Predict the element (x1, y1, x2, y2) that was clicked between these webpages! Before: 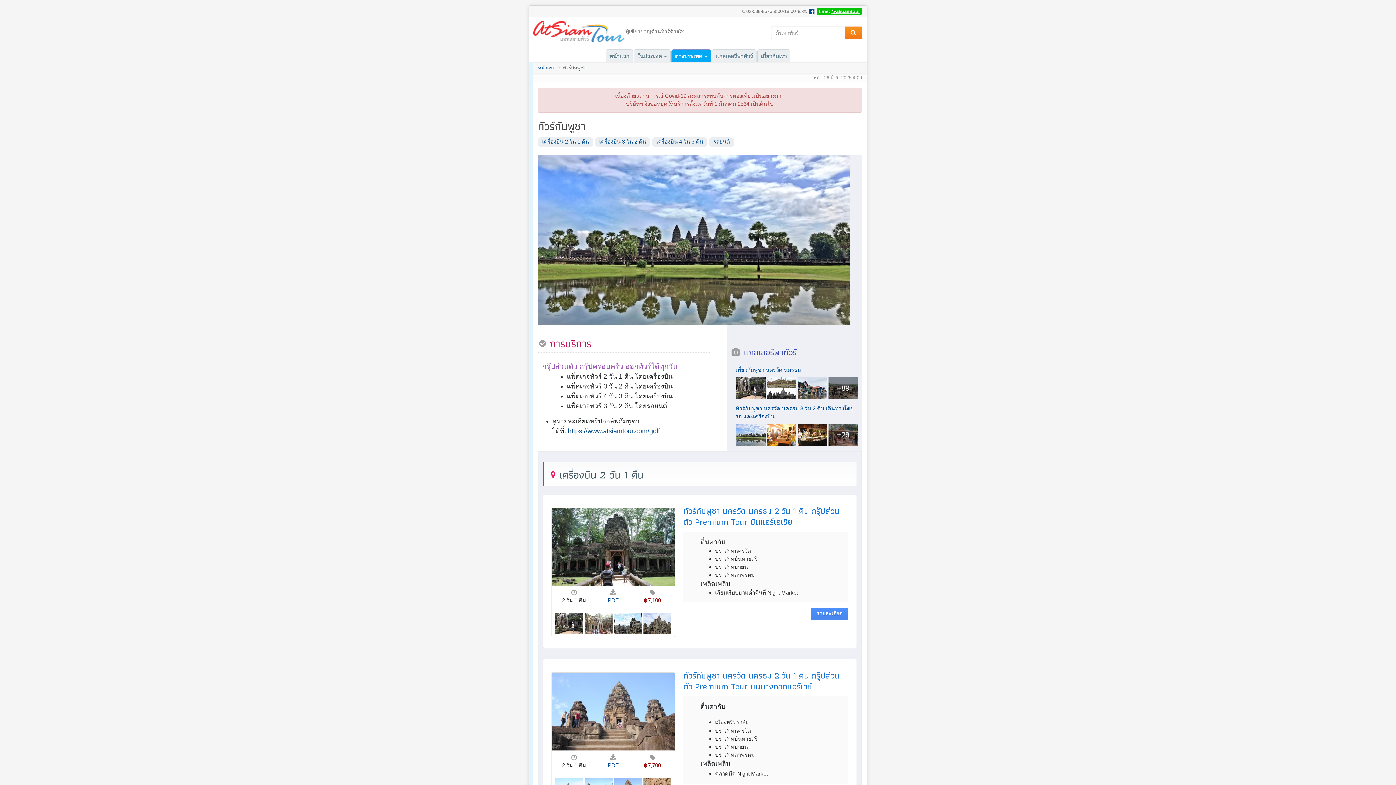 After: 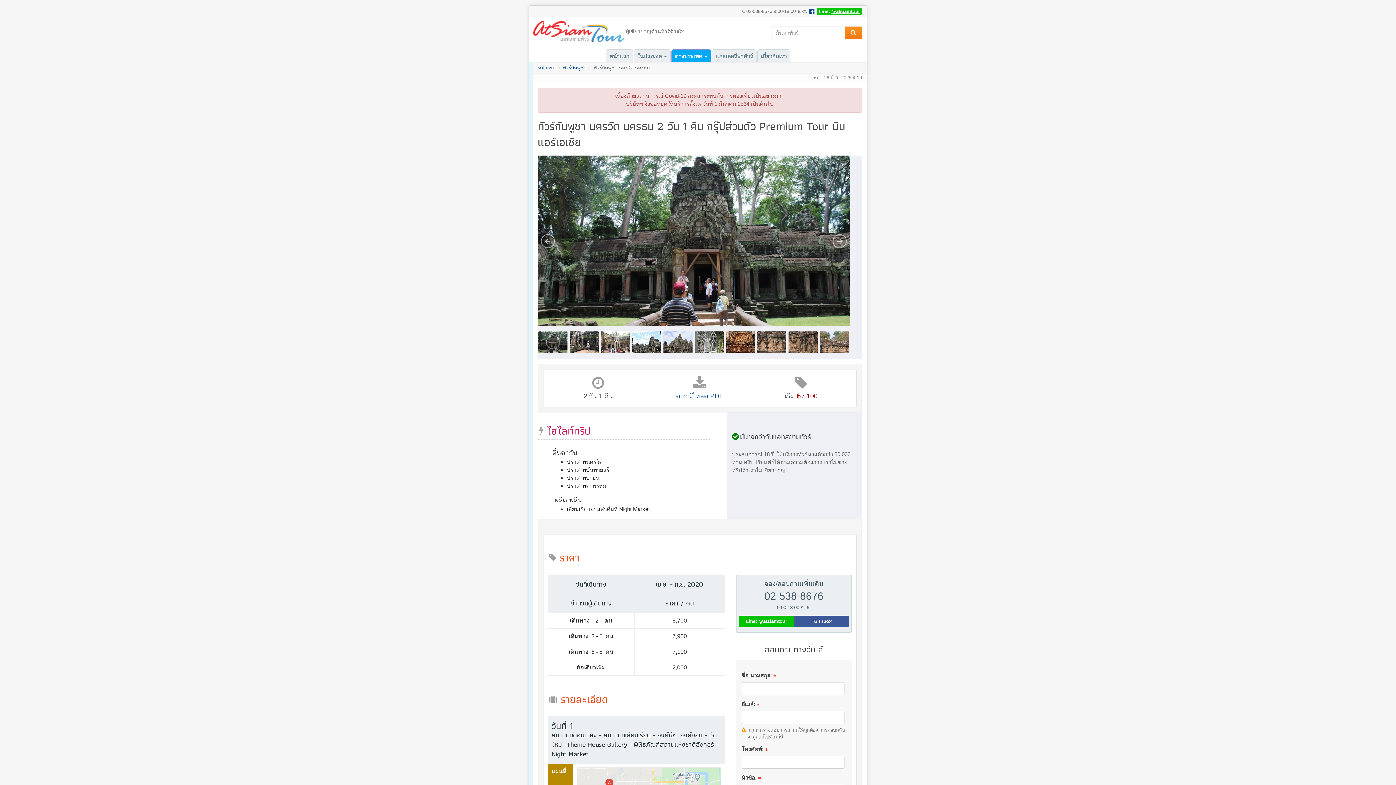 Action: bbox: (643, 620, 671, 626)